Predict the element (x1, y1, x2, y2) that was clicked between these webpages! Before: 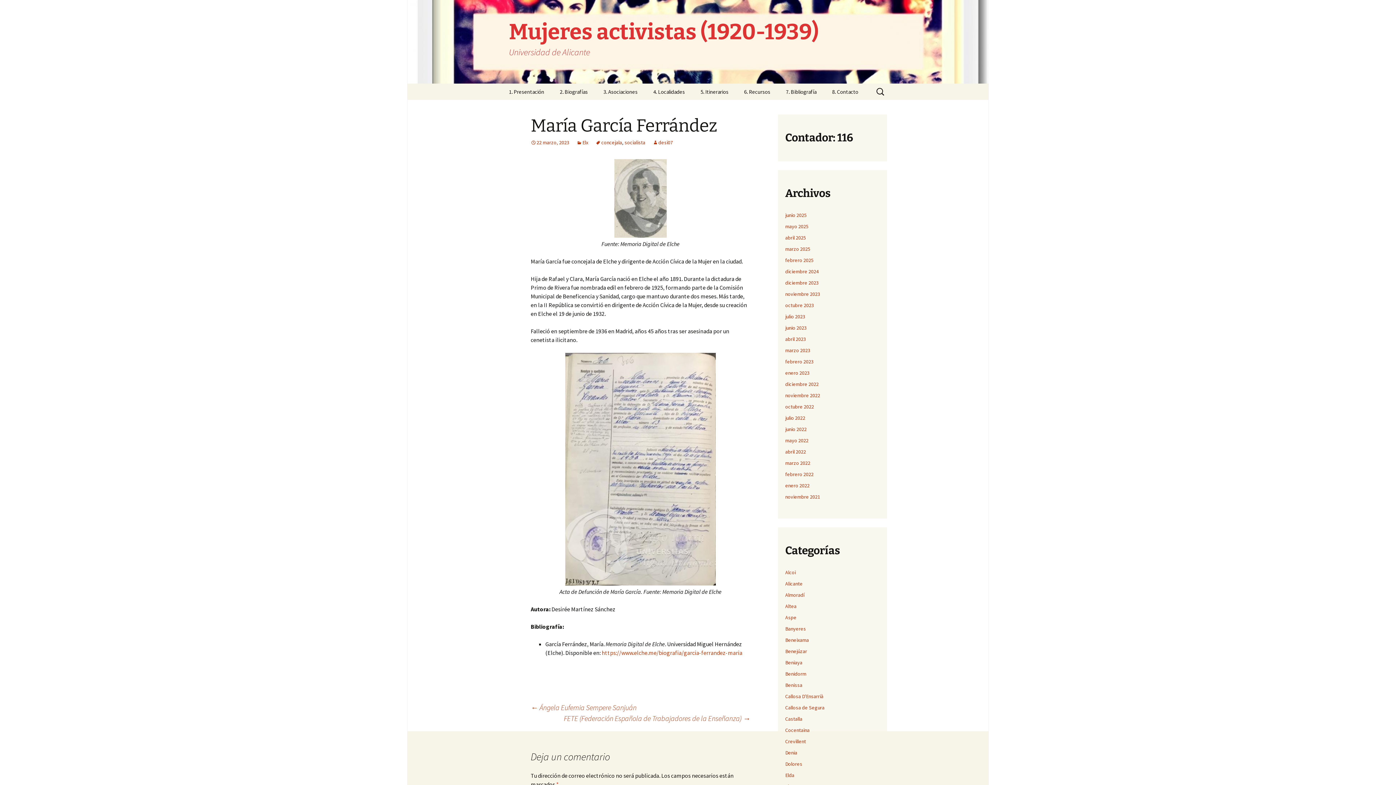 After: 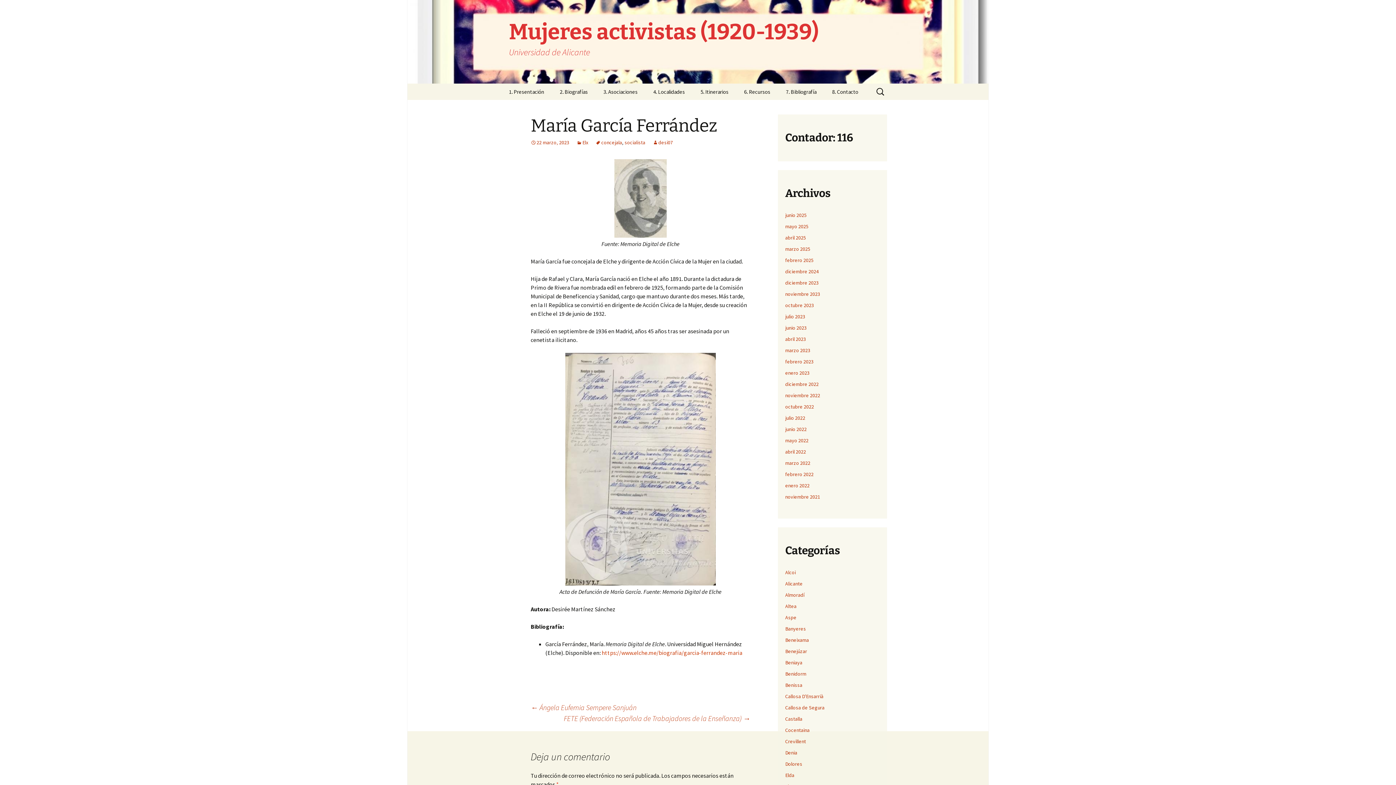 Action: label: 22 marzo, 2023 bbox: (530, 139, 569, 145)